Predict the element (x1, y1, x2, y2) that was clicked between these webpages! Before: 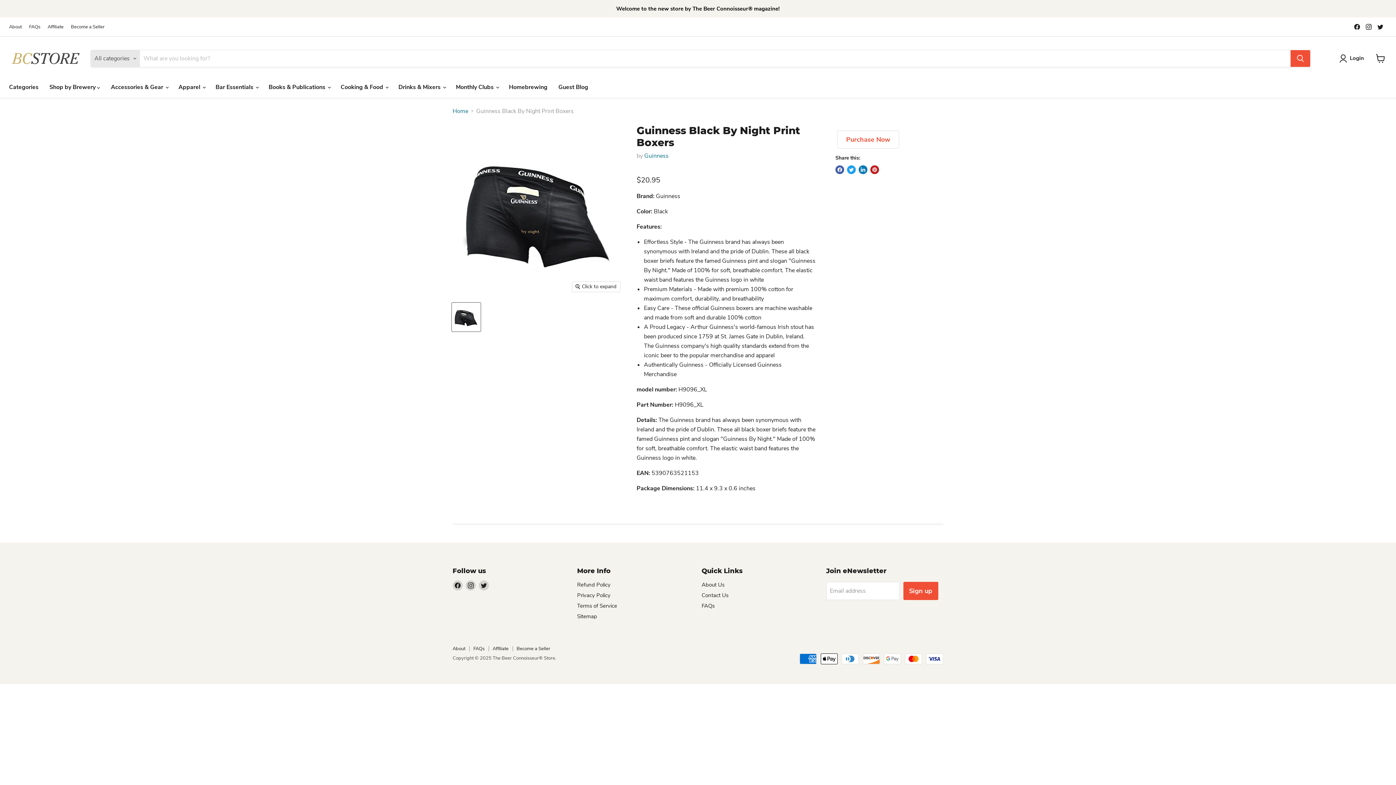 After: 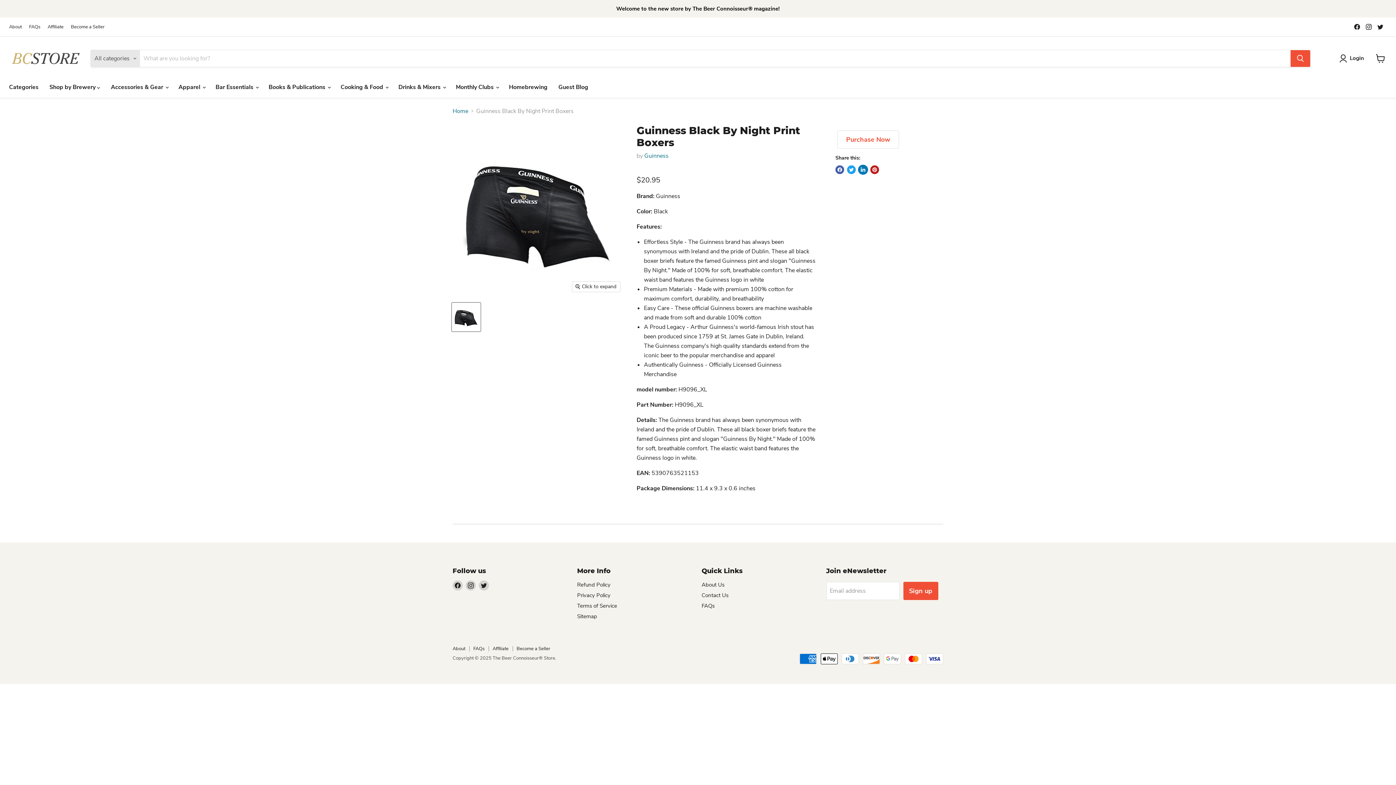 Action: label: Share on LinkedIn bbox: (858, 165, 867, 174)